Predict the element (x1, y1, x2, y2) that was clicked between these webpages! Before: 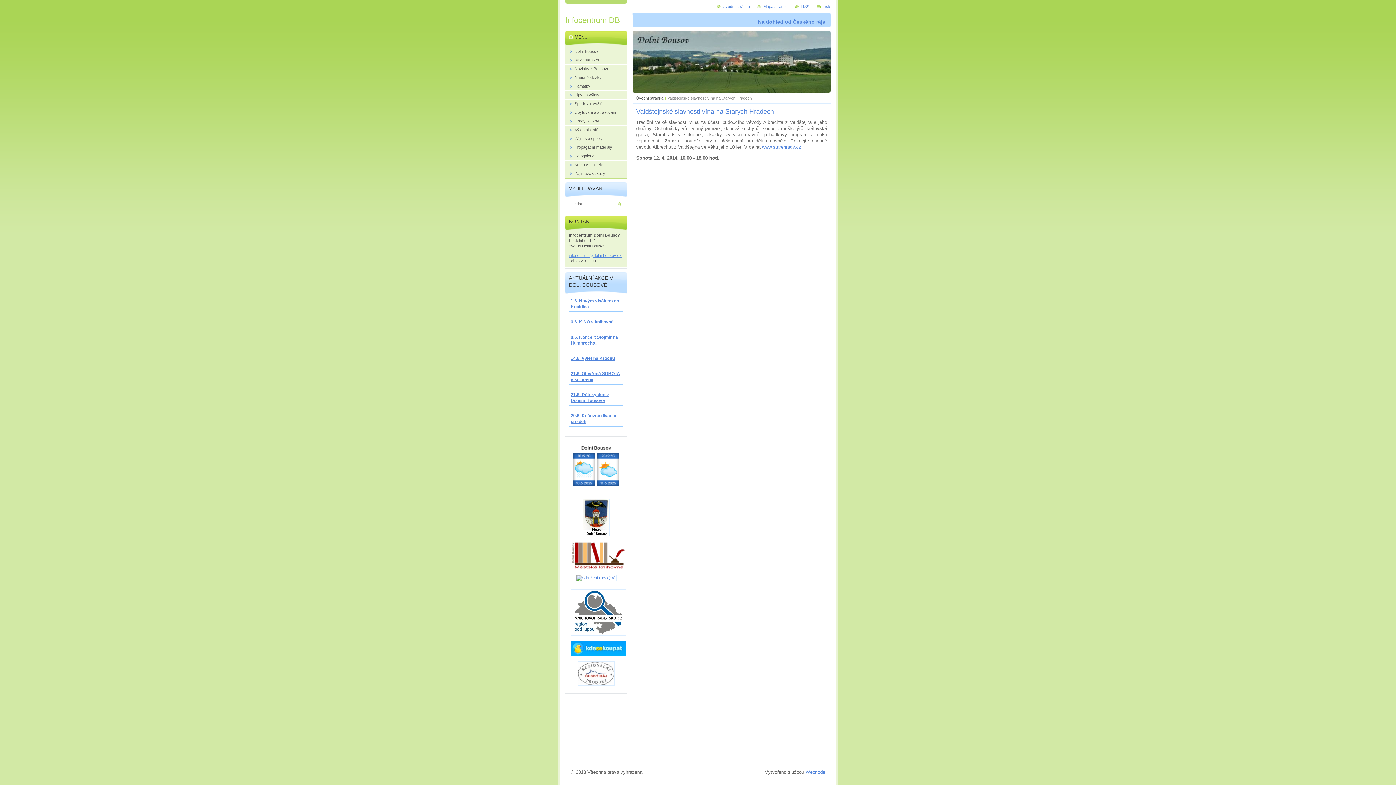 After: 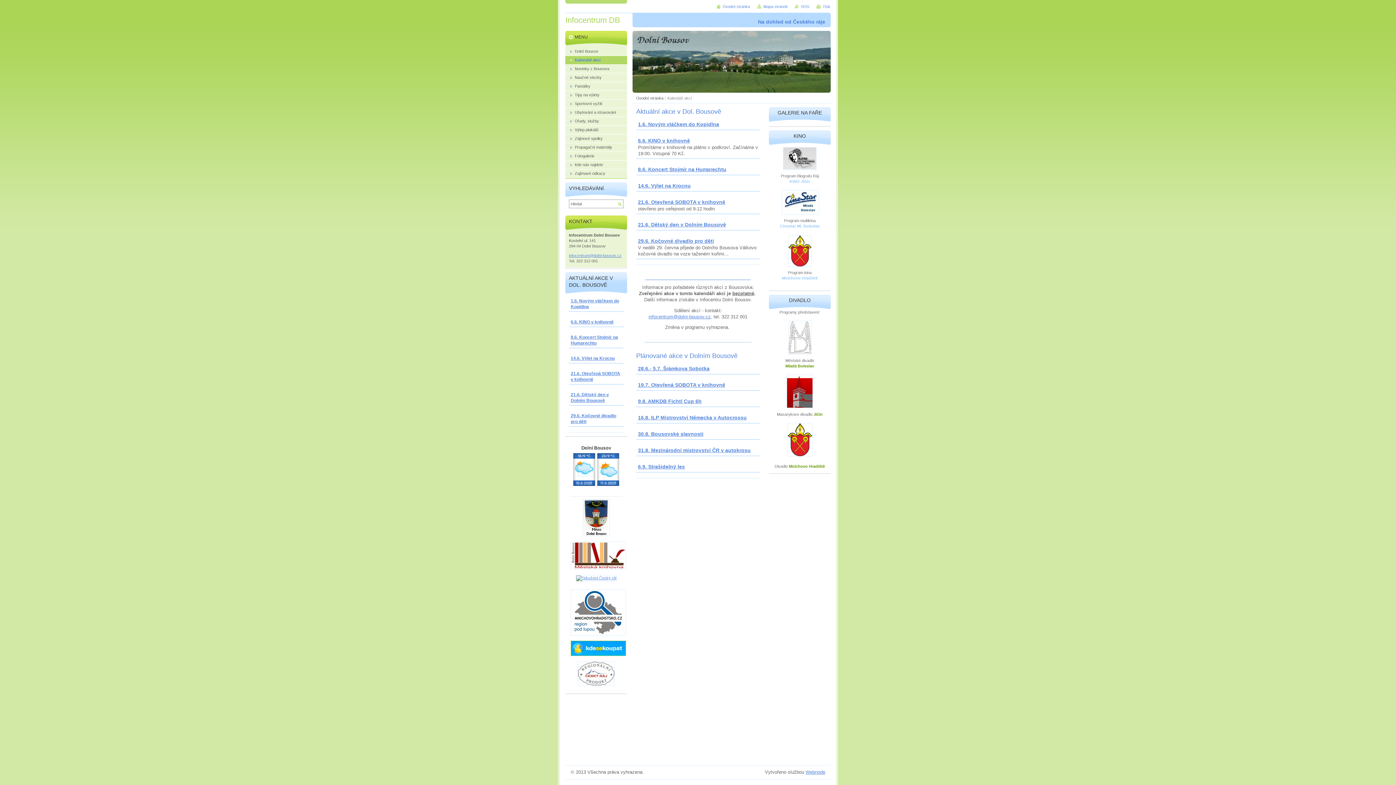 Action: label: Kalendář akcí bbox: (565, 55, 627, 64)